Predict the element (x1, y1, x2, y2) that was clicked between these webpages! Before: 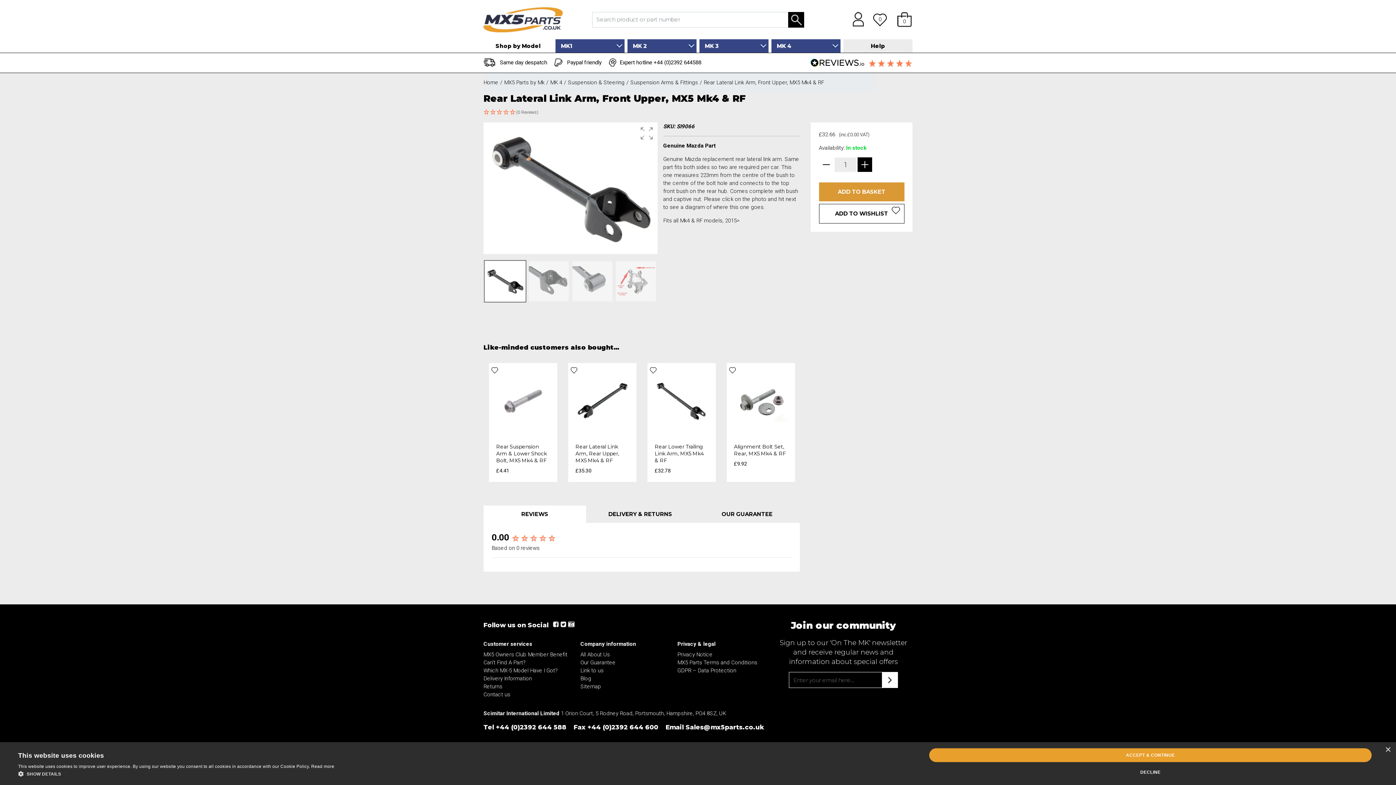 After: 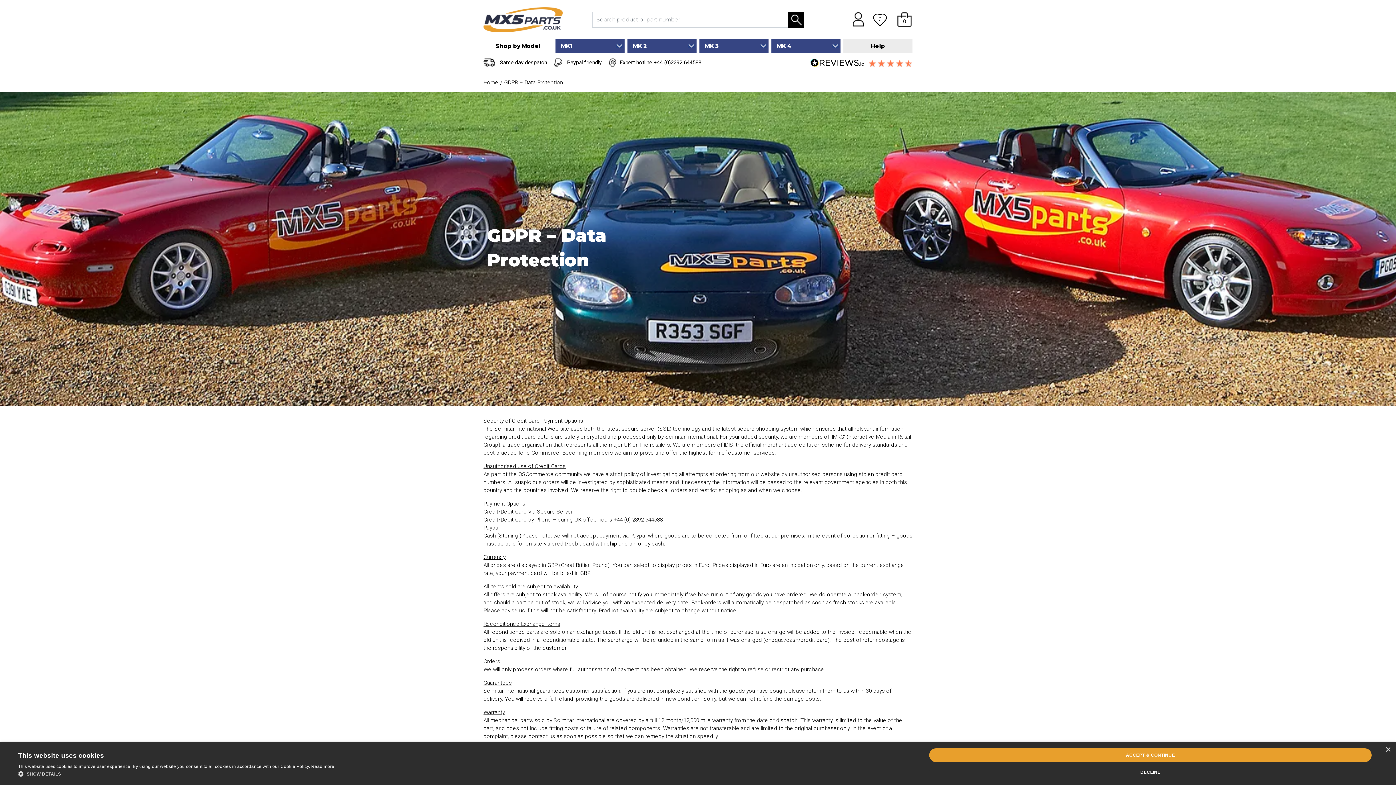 Action: bbox: (677, 667, 736, 674) label: GDPR – Data Protection